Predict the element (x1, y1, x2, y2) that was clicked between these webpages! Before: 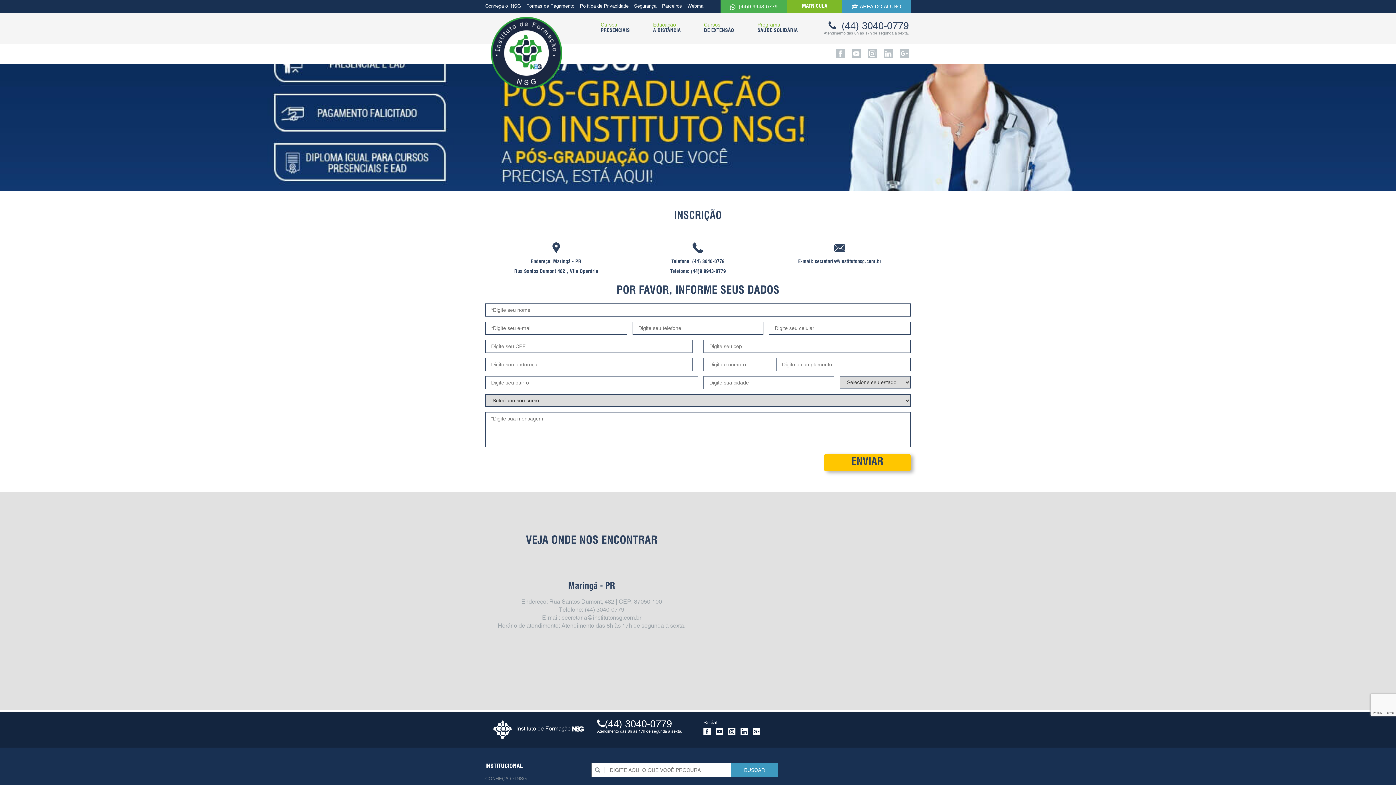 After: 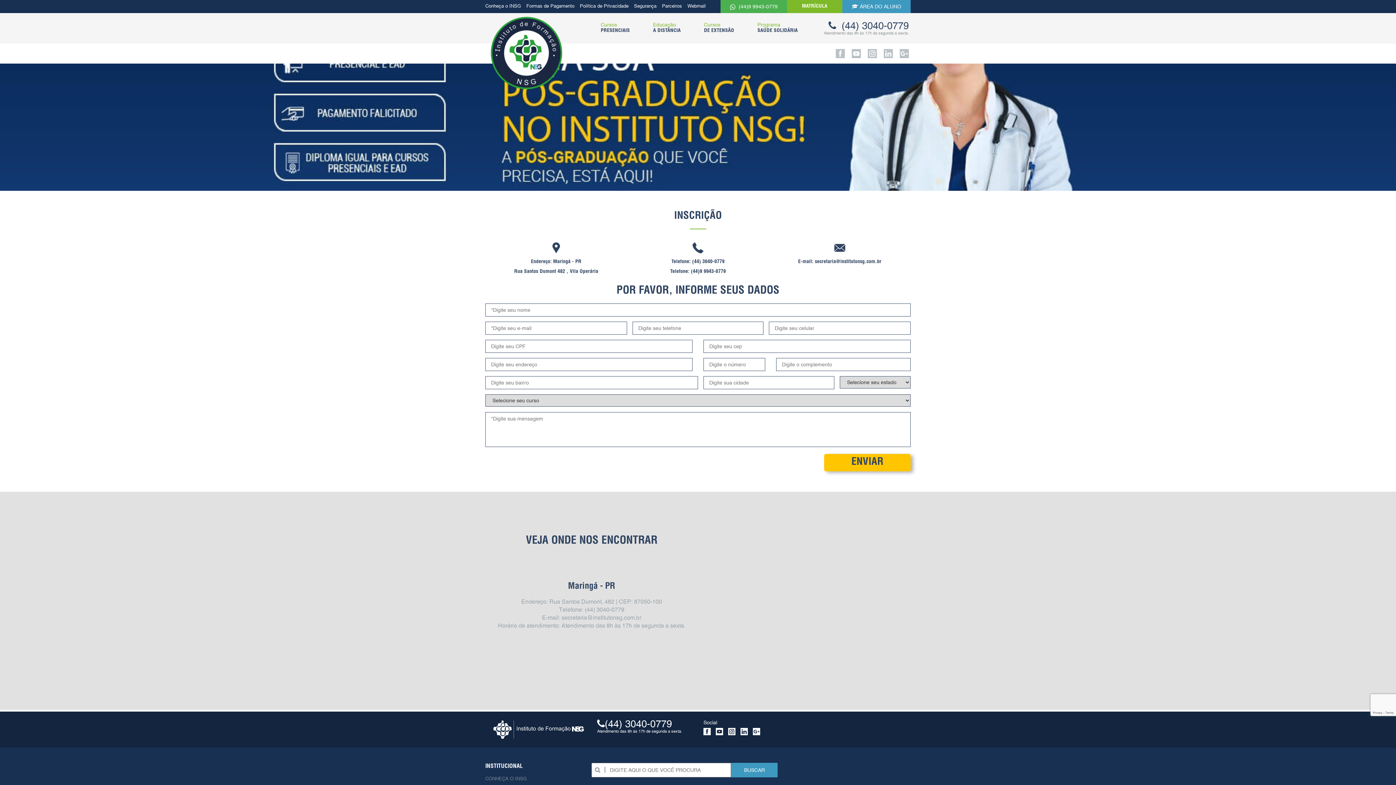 Action: label:   bbox: (716, 727, 728, 733)